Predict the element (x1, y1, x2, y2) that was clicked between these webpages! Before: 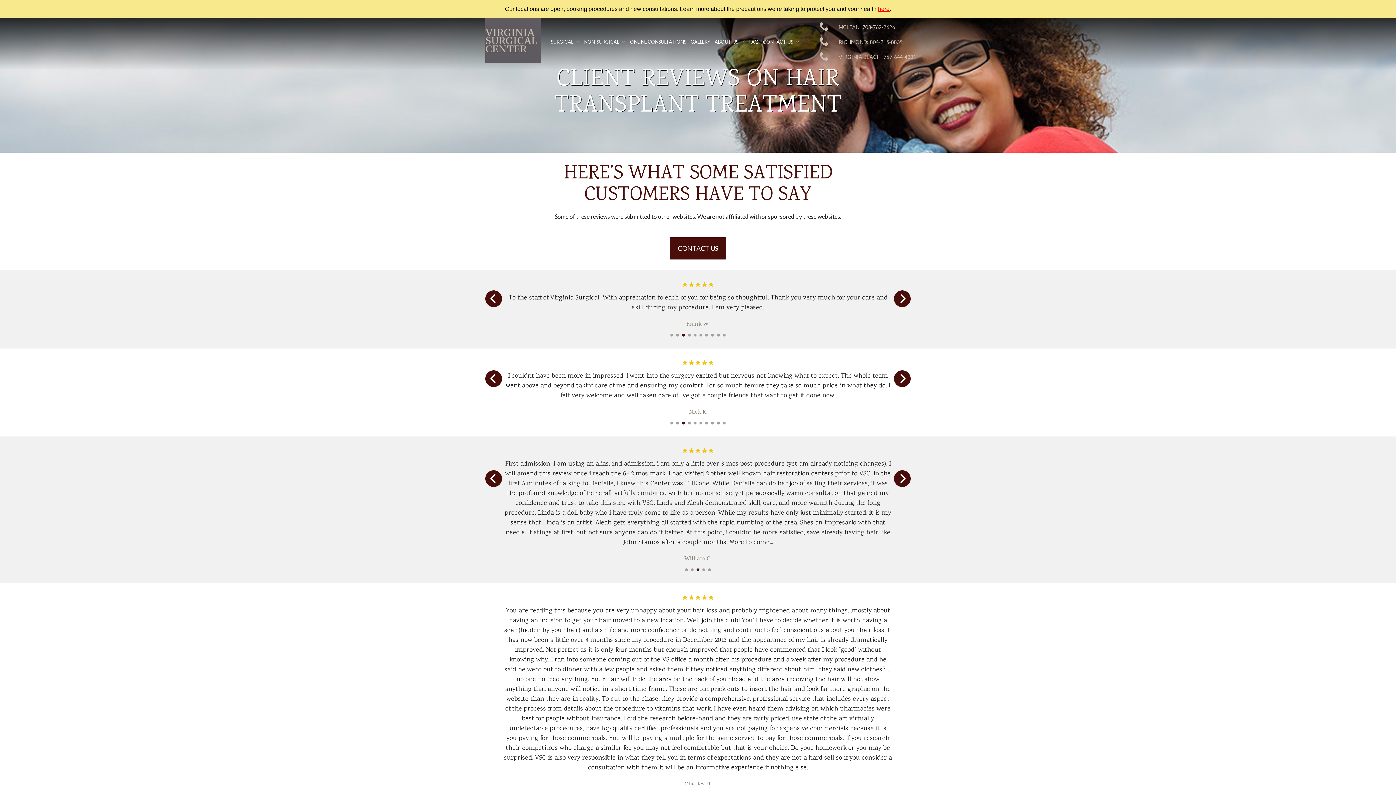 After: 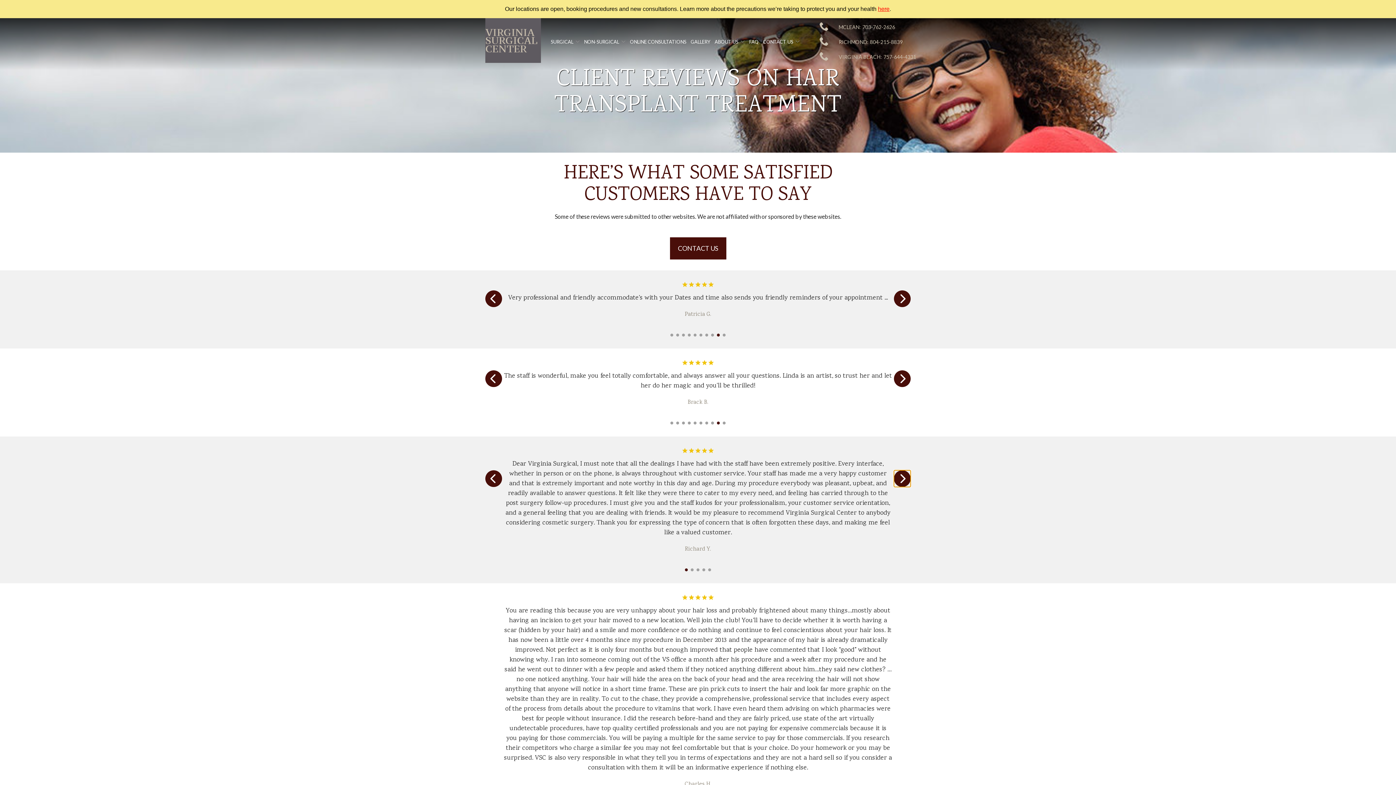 Action: label: Previous bbox: (894, 470, 910, 487)